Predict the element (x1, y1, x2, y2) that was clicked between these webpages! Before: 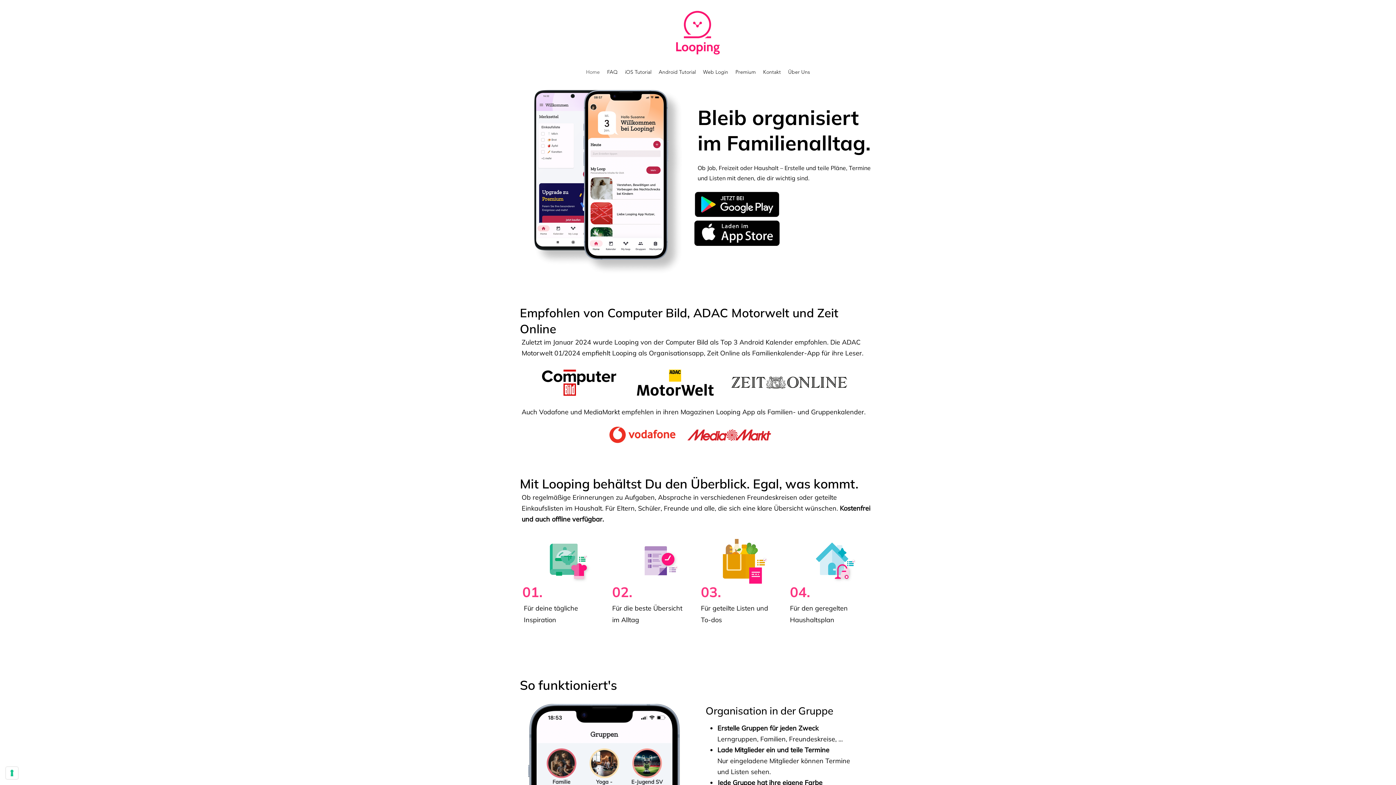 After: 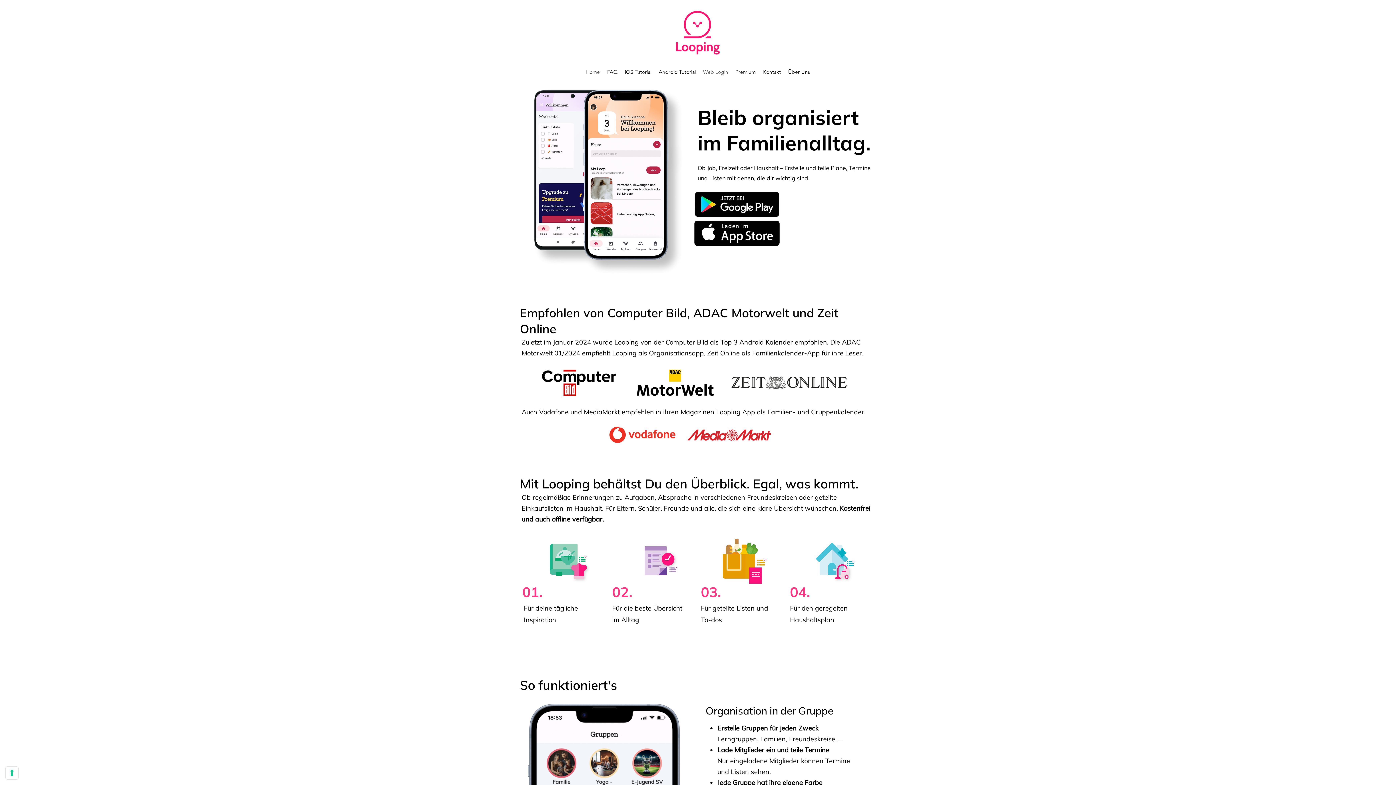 Action: bbox: (699, 66, 732, 77) label: Web Login